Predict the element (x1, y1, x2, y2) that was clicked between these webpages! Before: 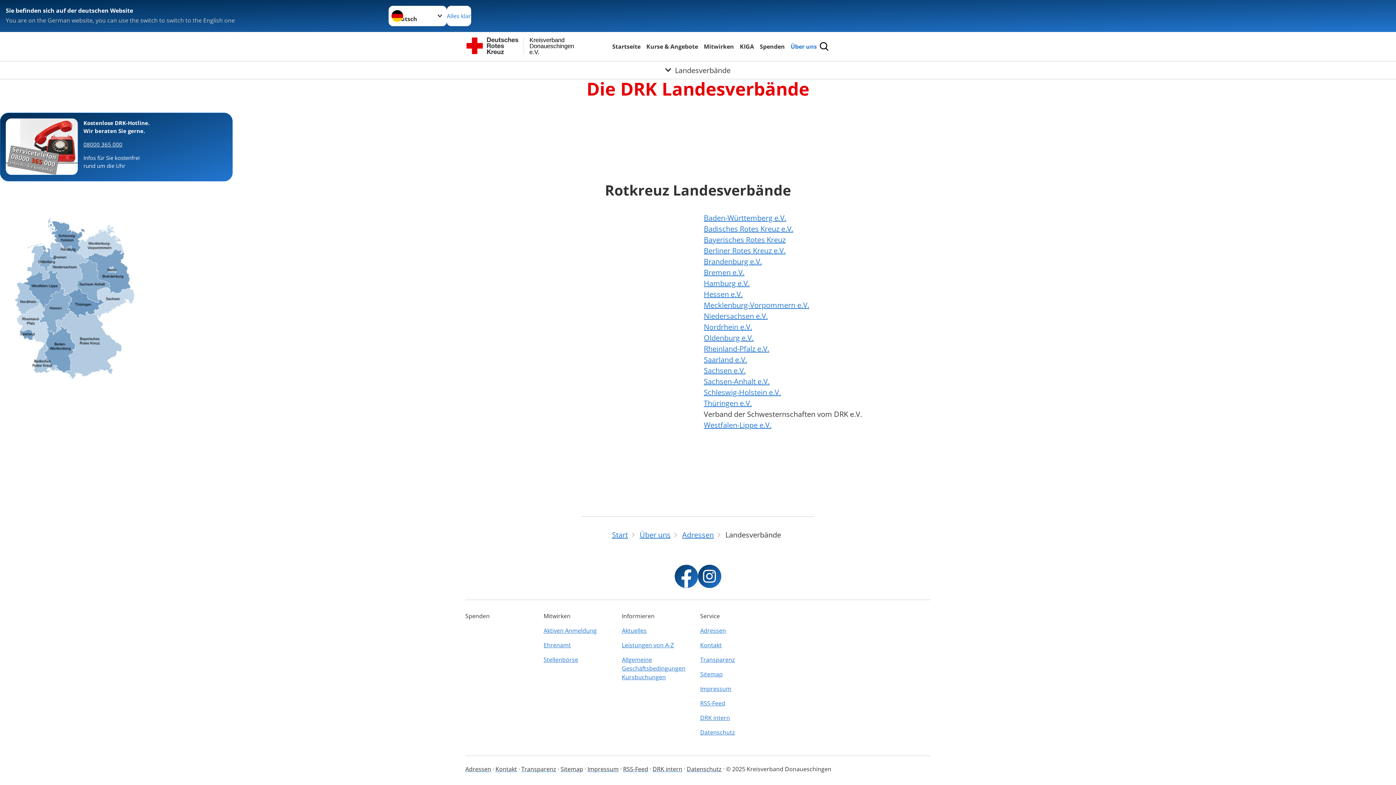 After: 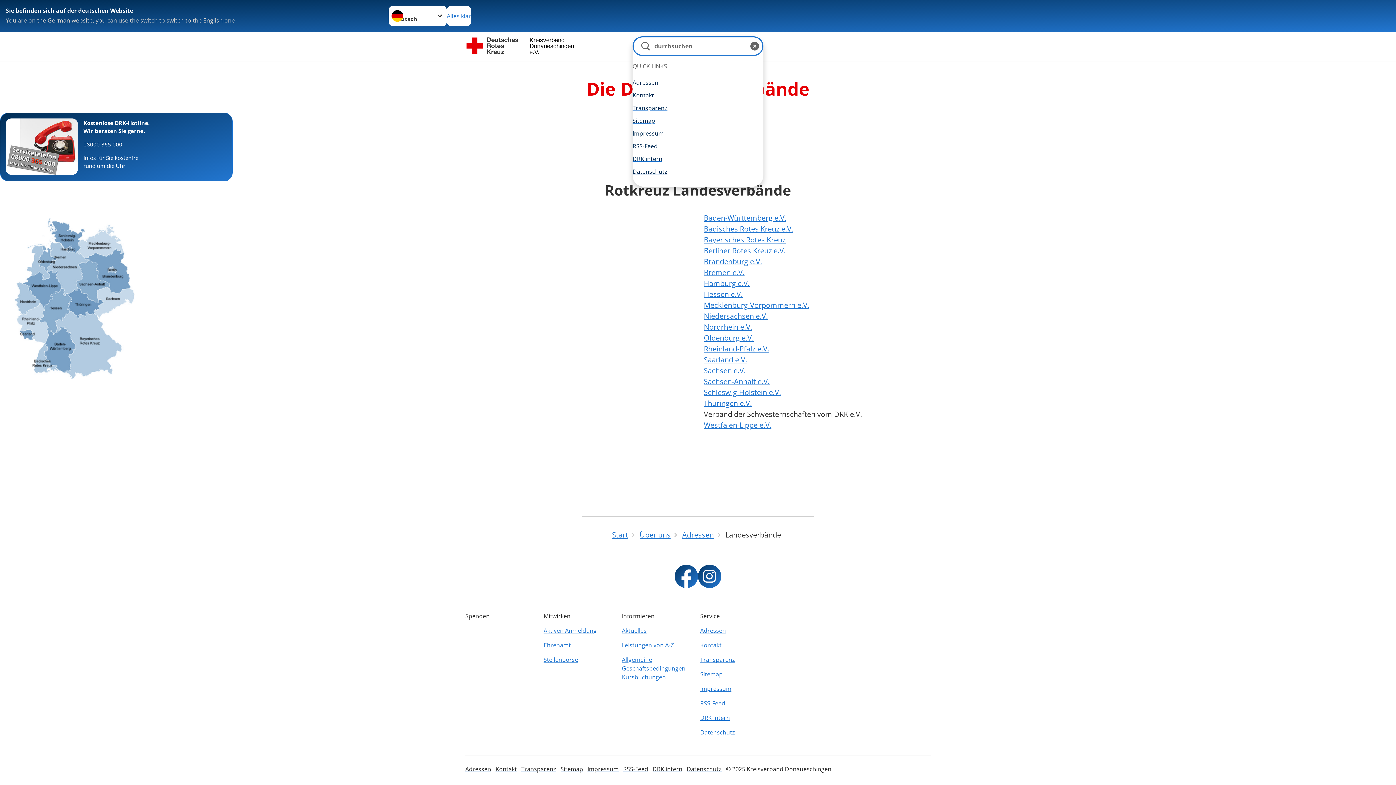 Action: bbox: (818, 40, 830, 52)